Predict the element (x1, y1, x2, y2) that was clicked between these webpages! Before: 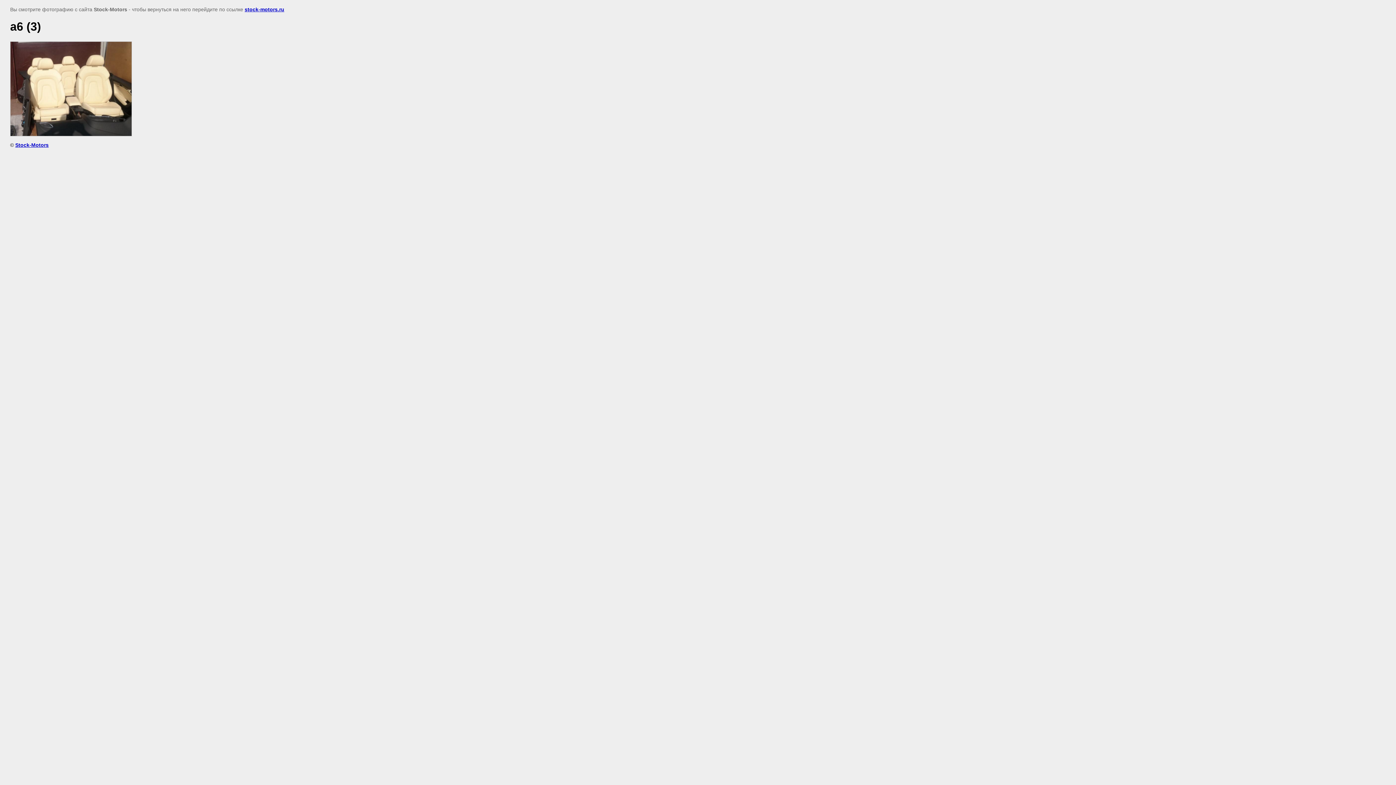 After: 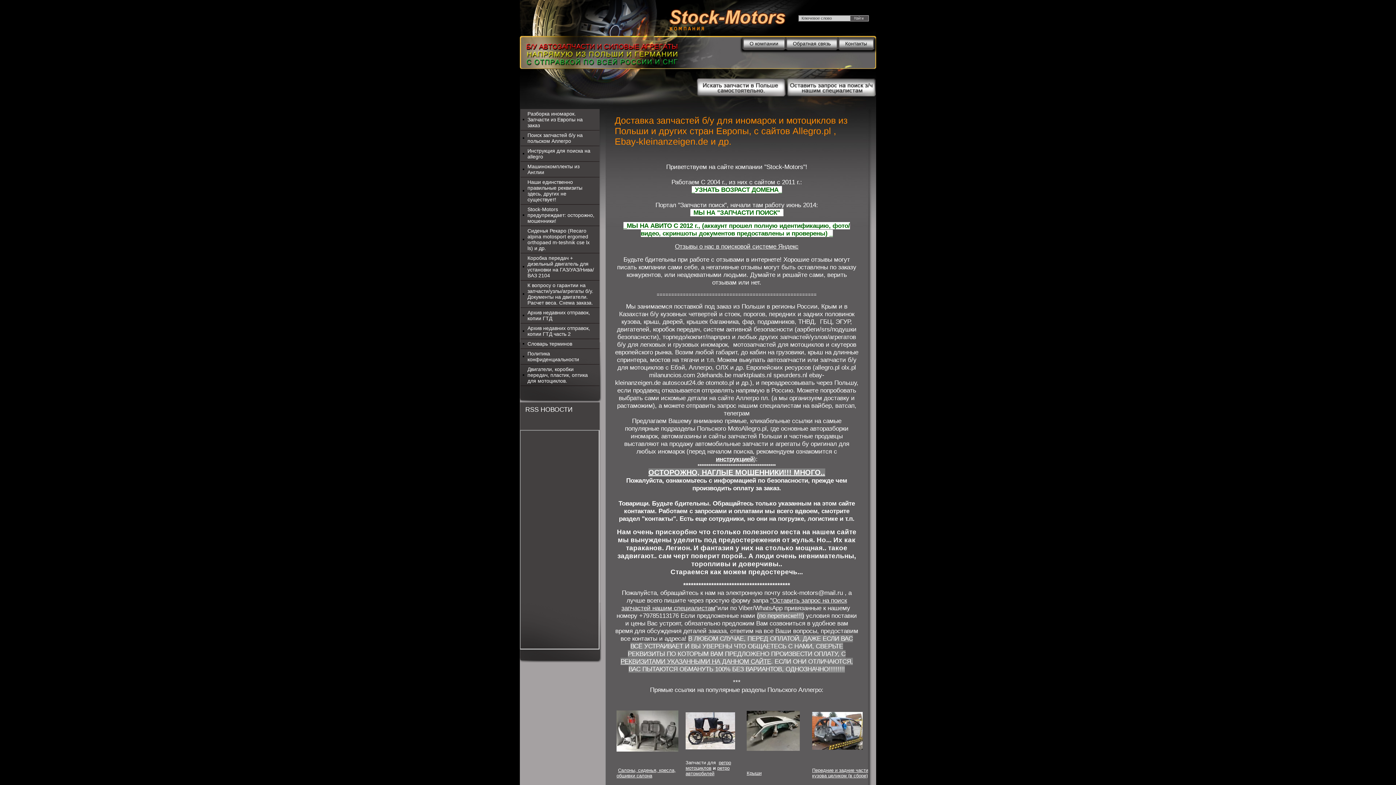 Action: label: Stock-Motors bbox: (15, 142, 48, 147)